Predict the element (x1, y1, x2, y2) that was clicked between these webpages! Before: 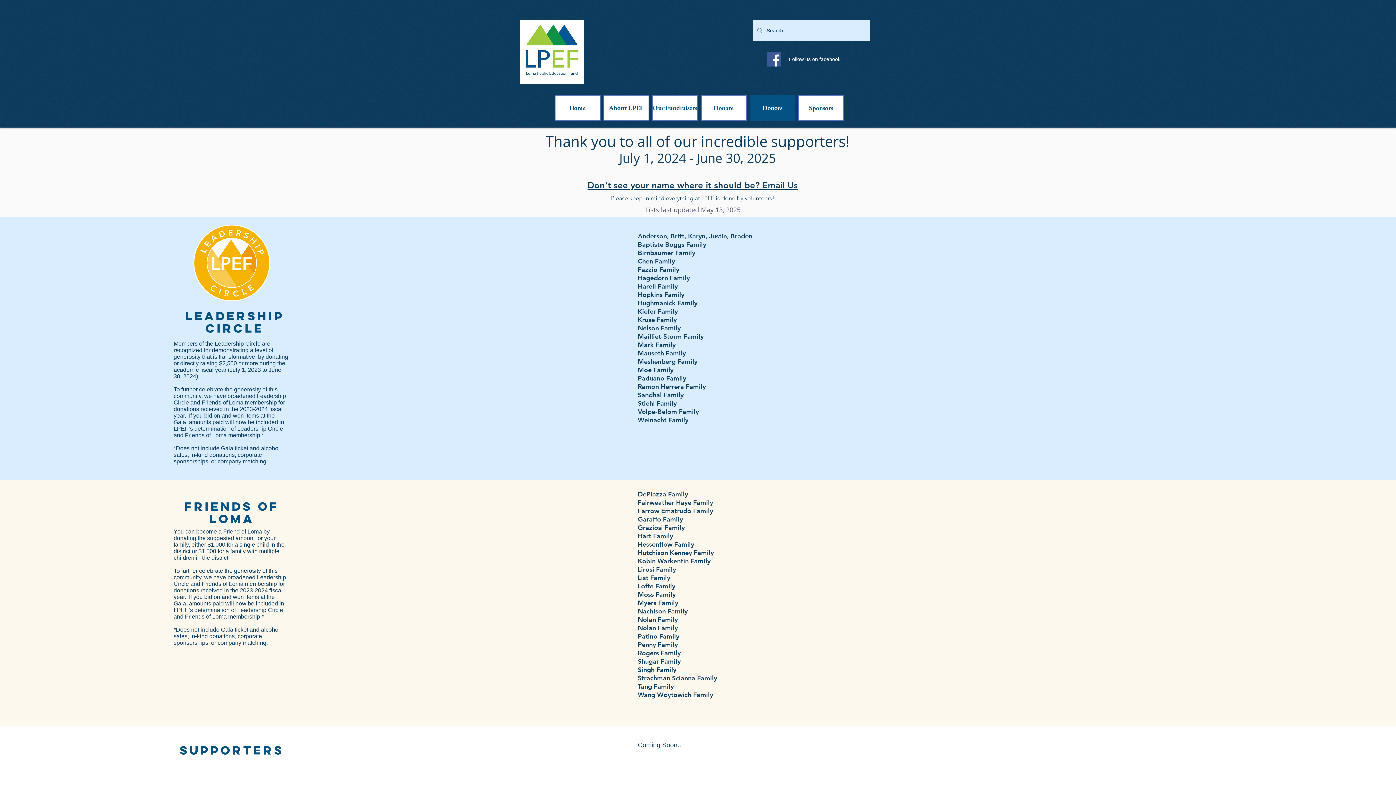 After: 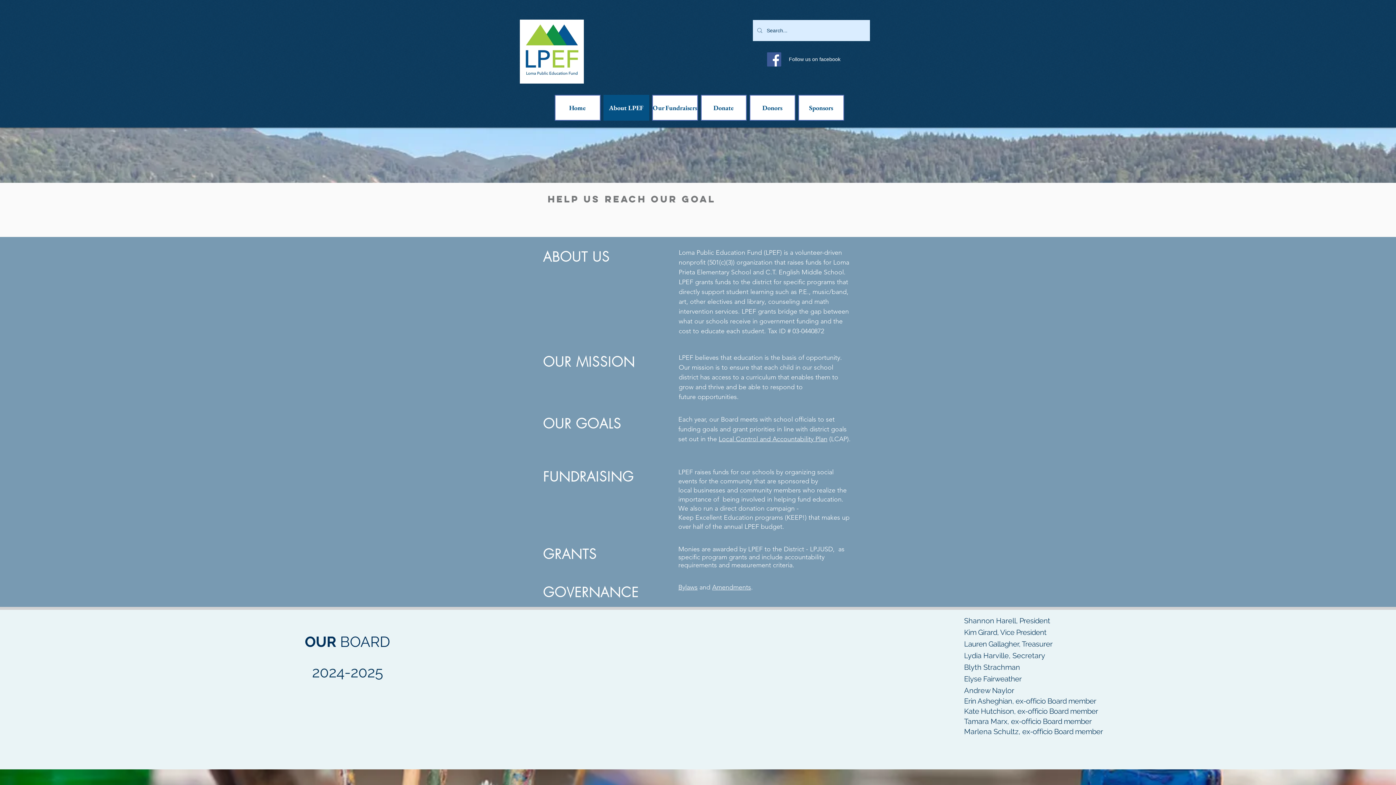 Action: bbox: (603, 94, 649, 120) label: About LPEF